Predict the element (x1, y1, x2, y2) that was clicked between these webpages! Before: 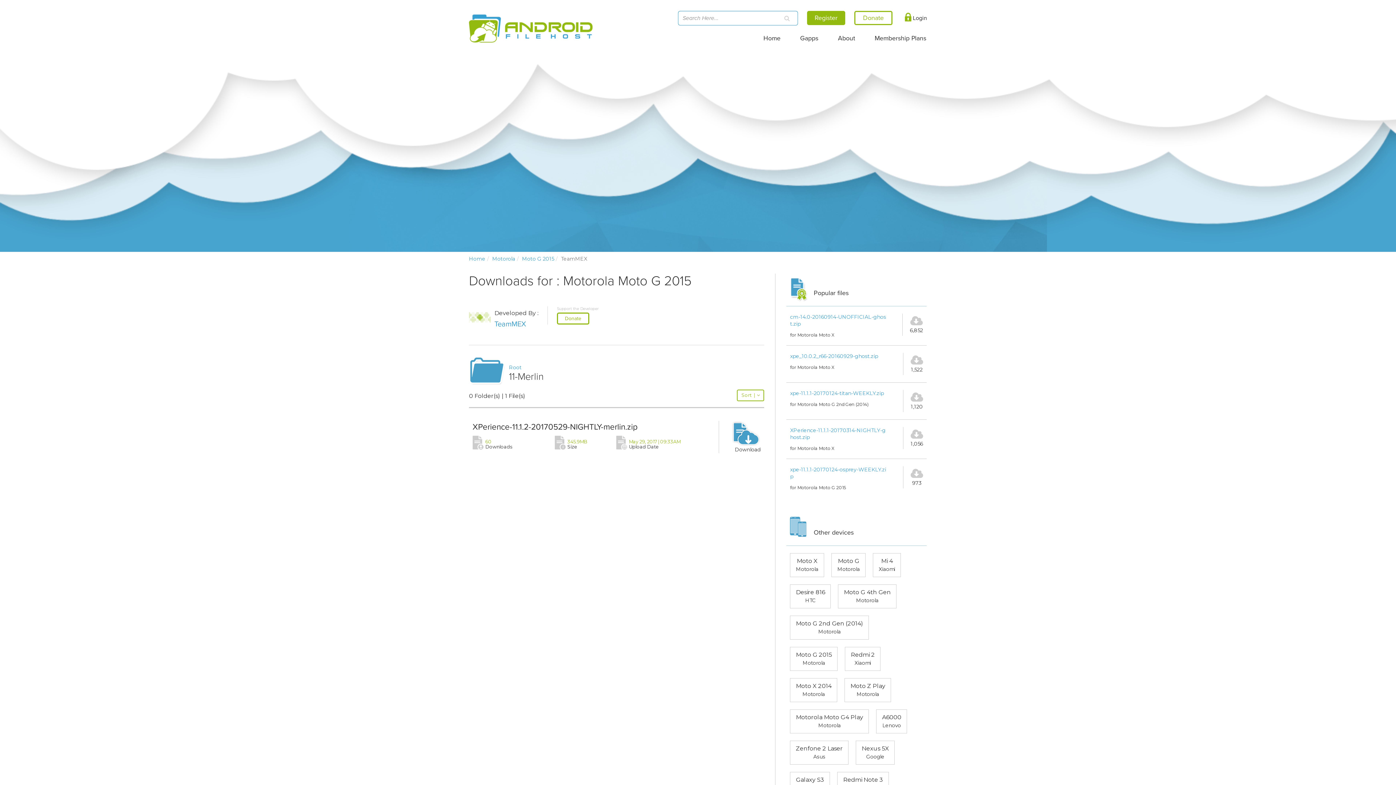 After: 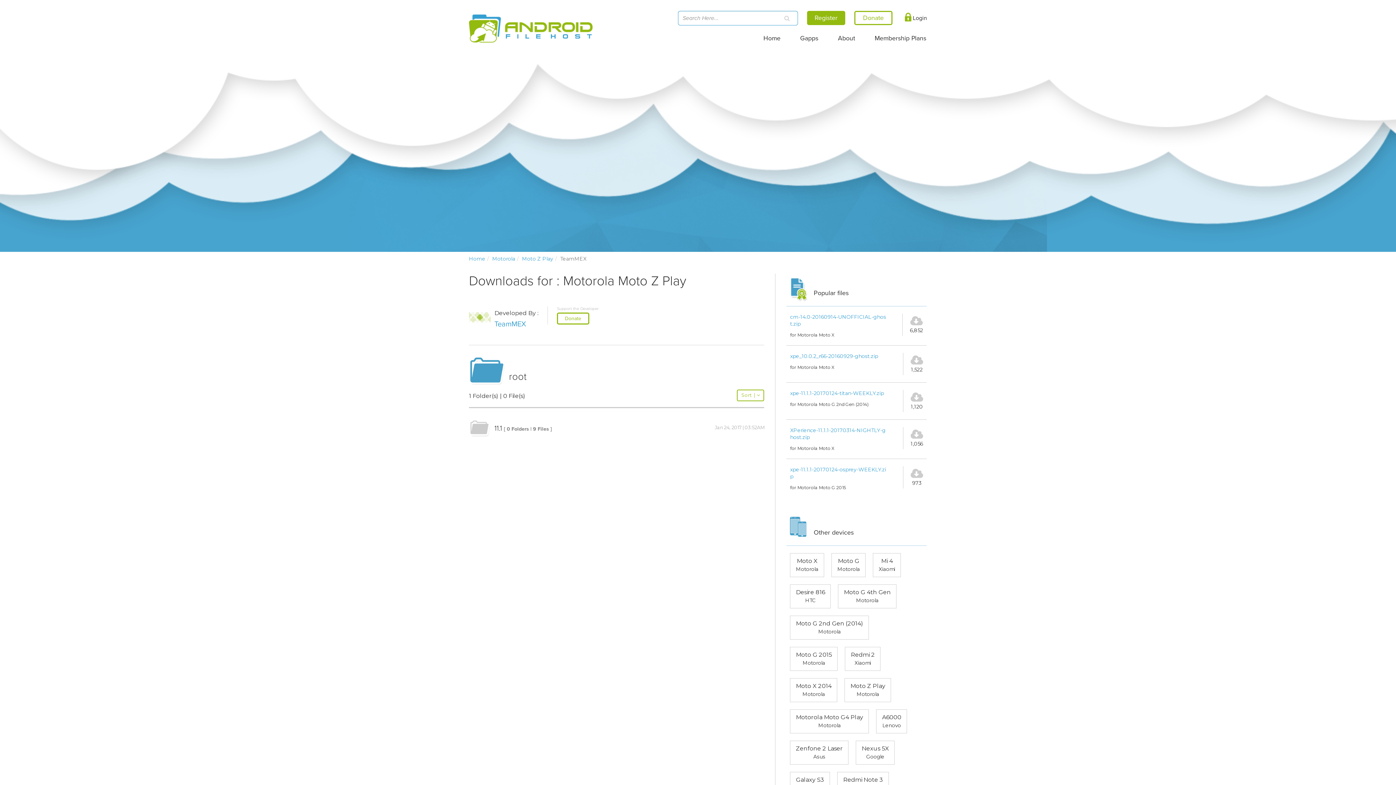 Action: label: Moto Z Play
Motorola bbox: (844, 678, 891, 702)